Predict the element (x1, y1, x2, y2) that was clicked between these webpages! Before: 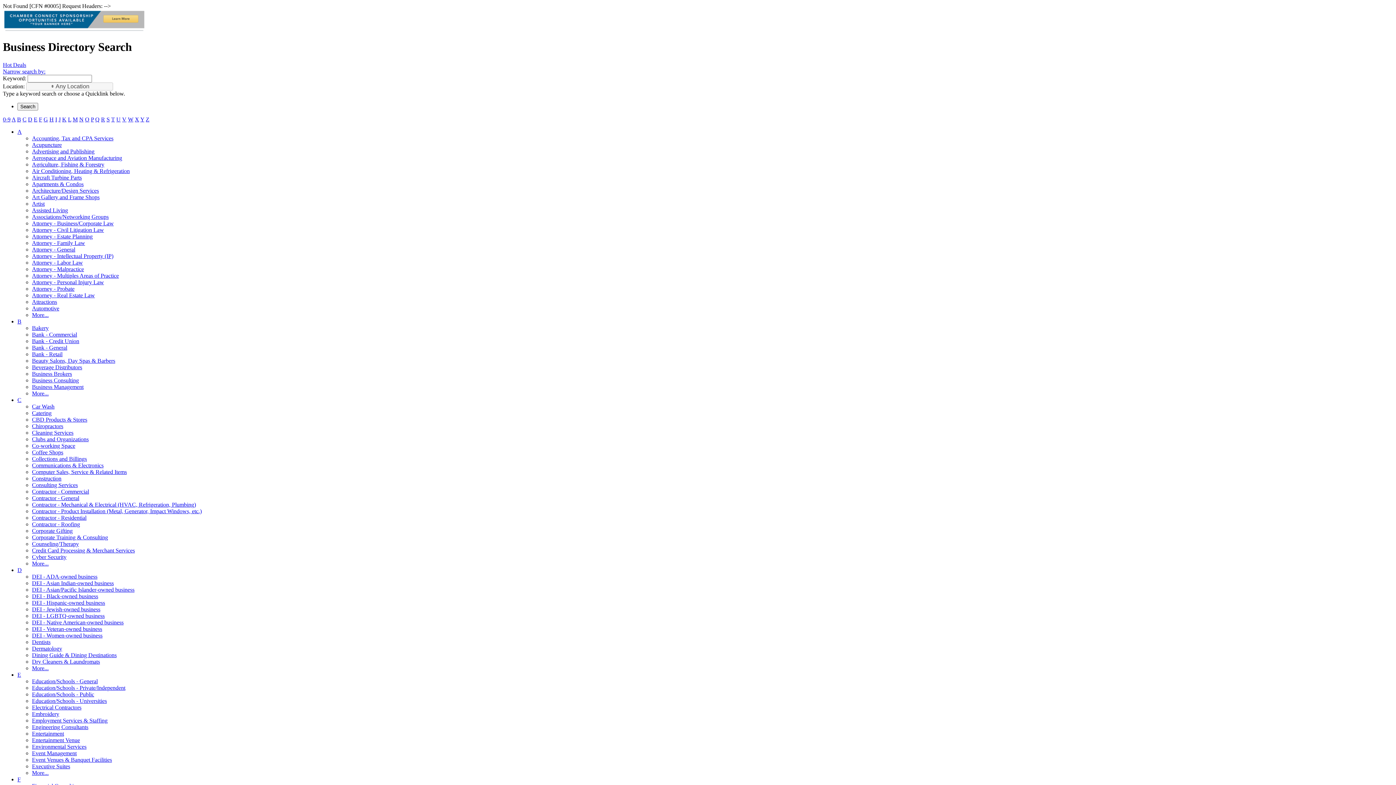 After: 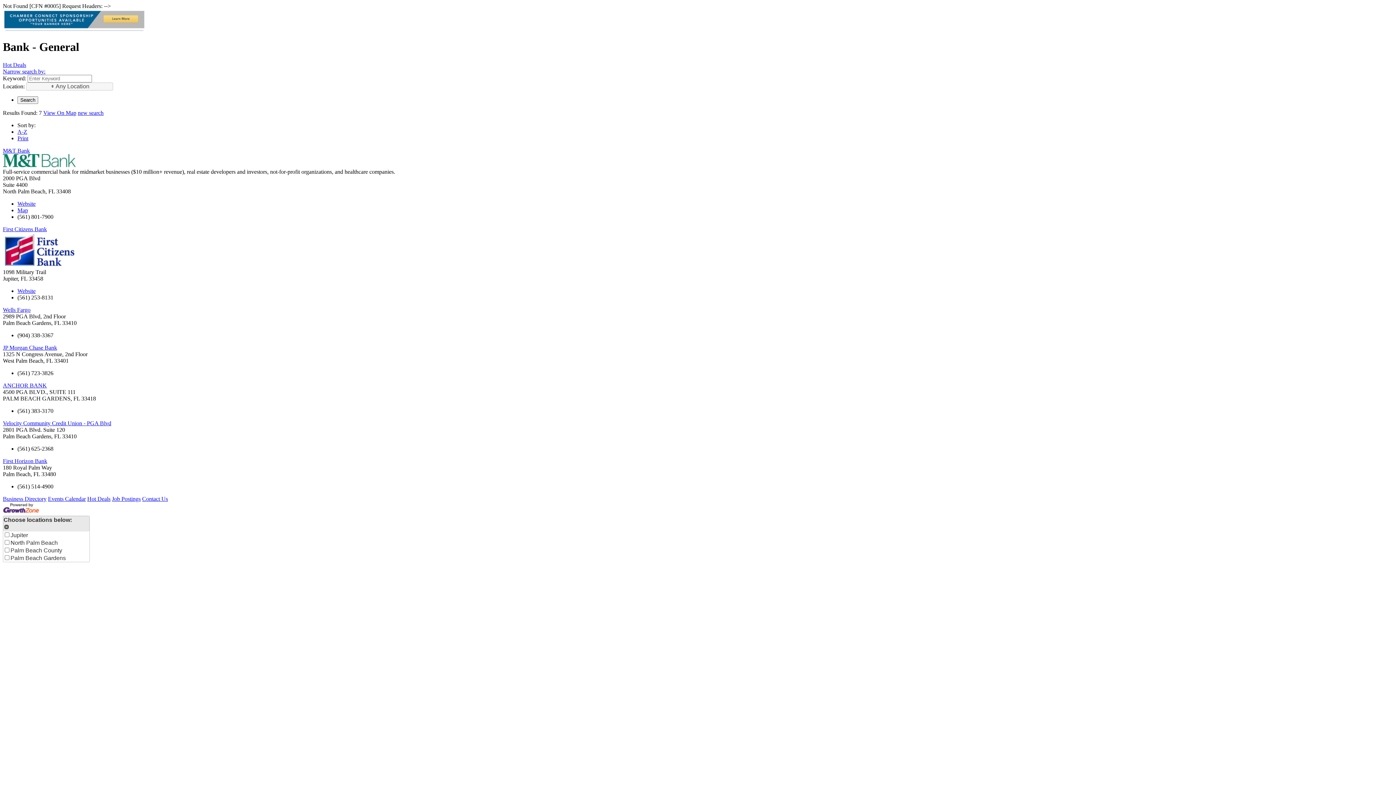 Action: label: Bank - General bbox: (32, 344, 67, 350)